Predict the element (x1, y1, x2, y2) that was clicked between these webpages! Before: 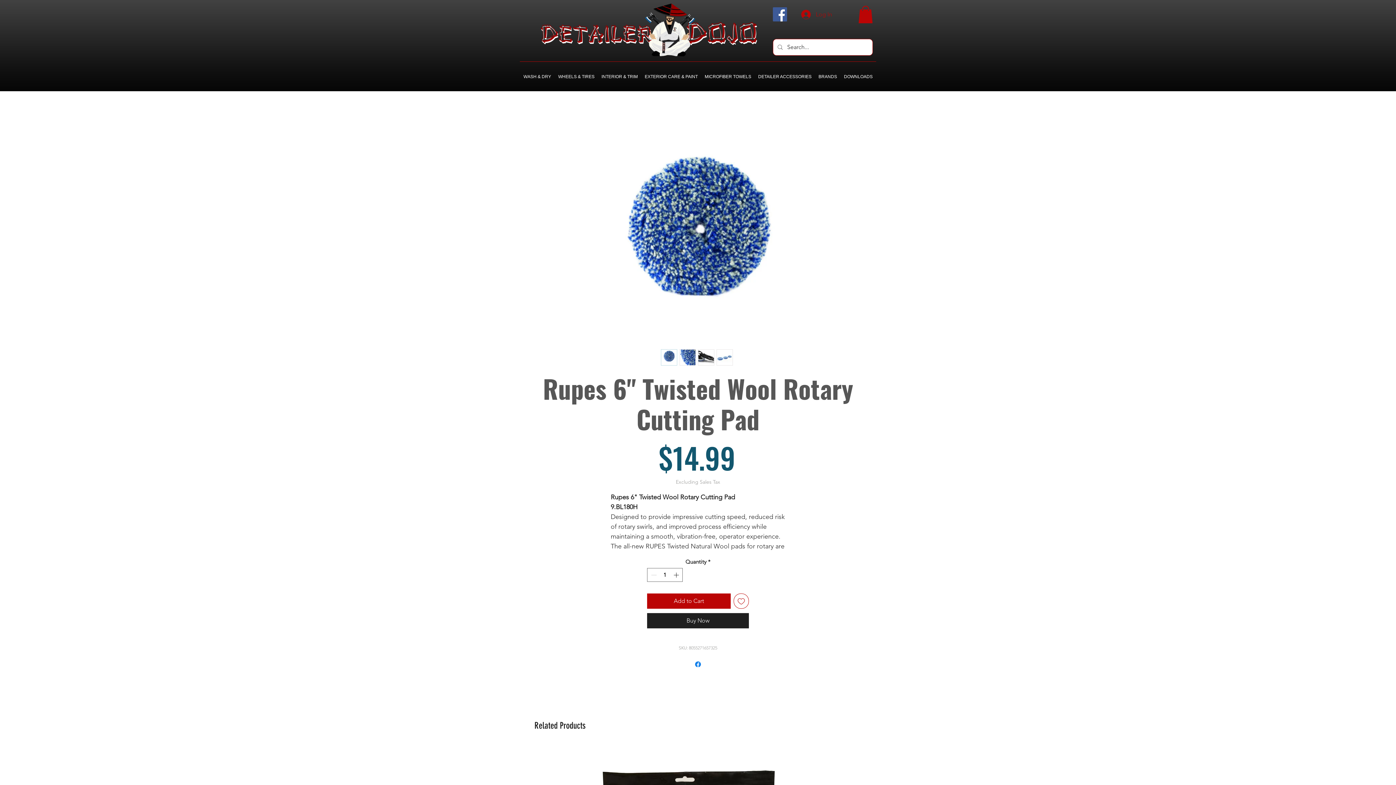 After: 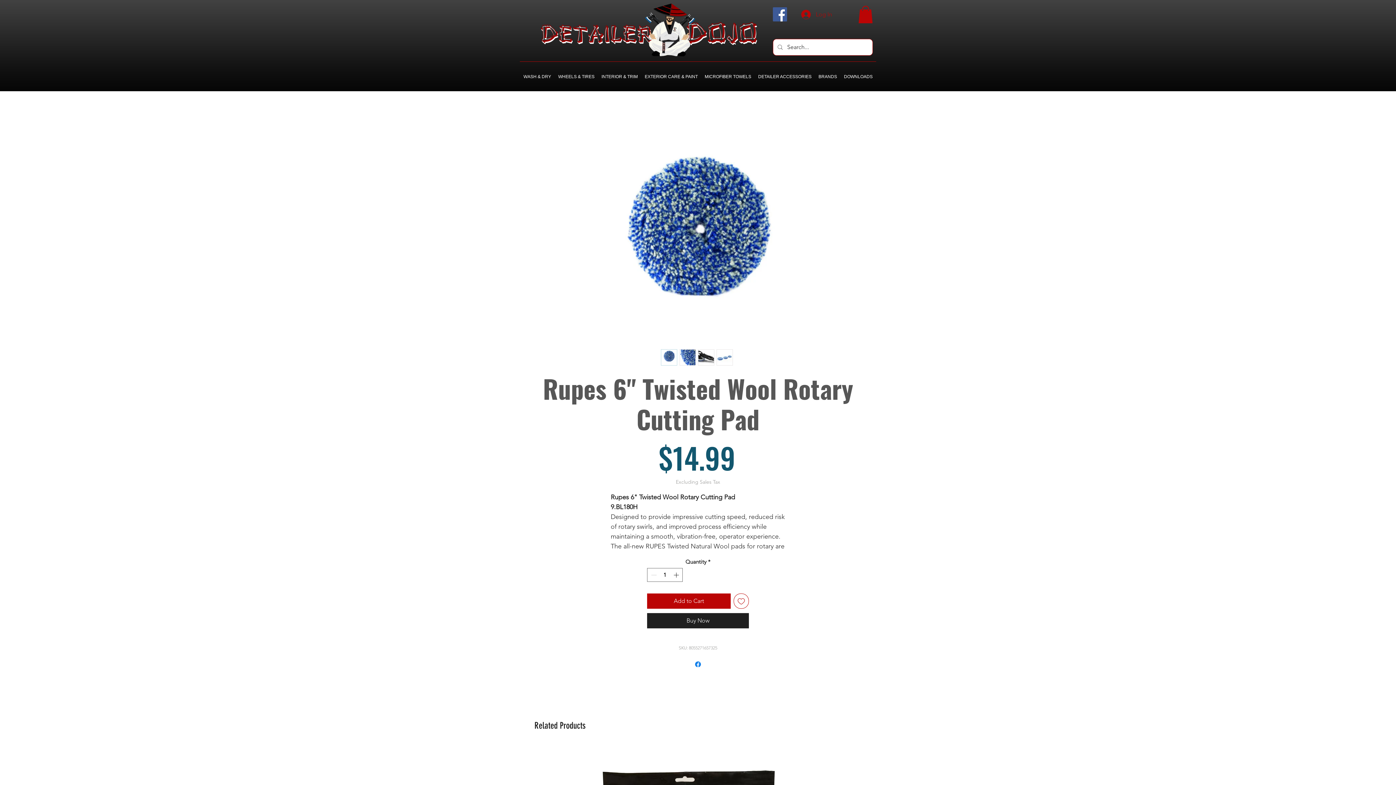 Action: bbox: (858, 5, 873, 23)